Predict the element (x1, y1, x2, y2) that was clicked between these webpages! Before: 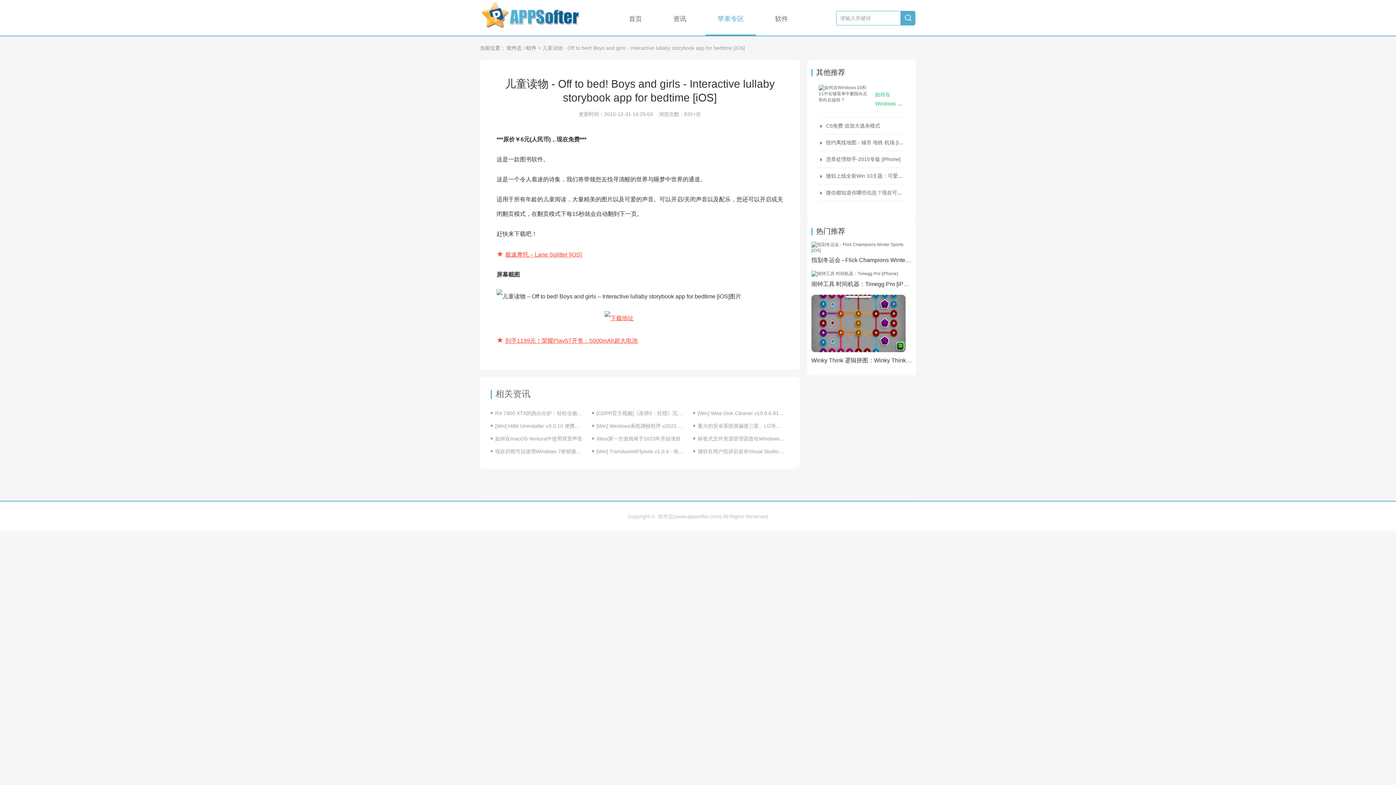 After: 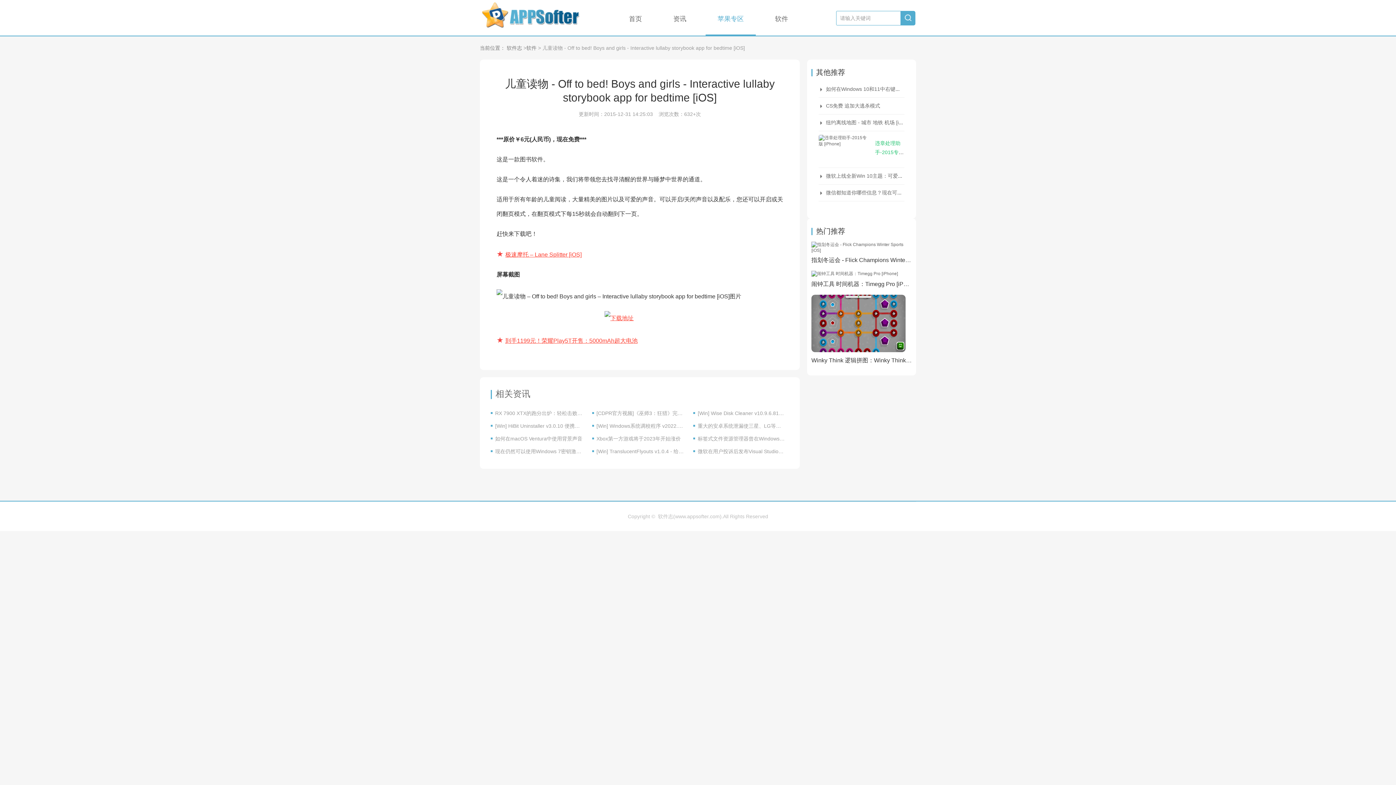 Action: bbox: (826, 156, 900, 162) label: 违章处理助手-2015专版 [iPhone]